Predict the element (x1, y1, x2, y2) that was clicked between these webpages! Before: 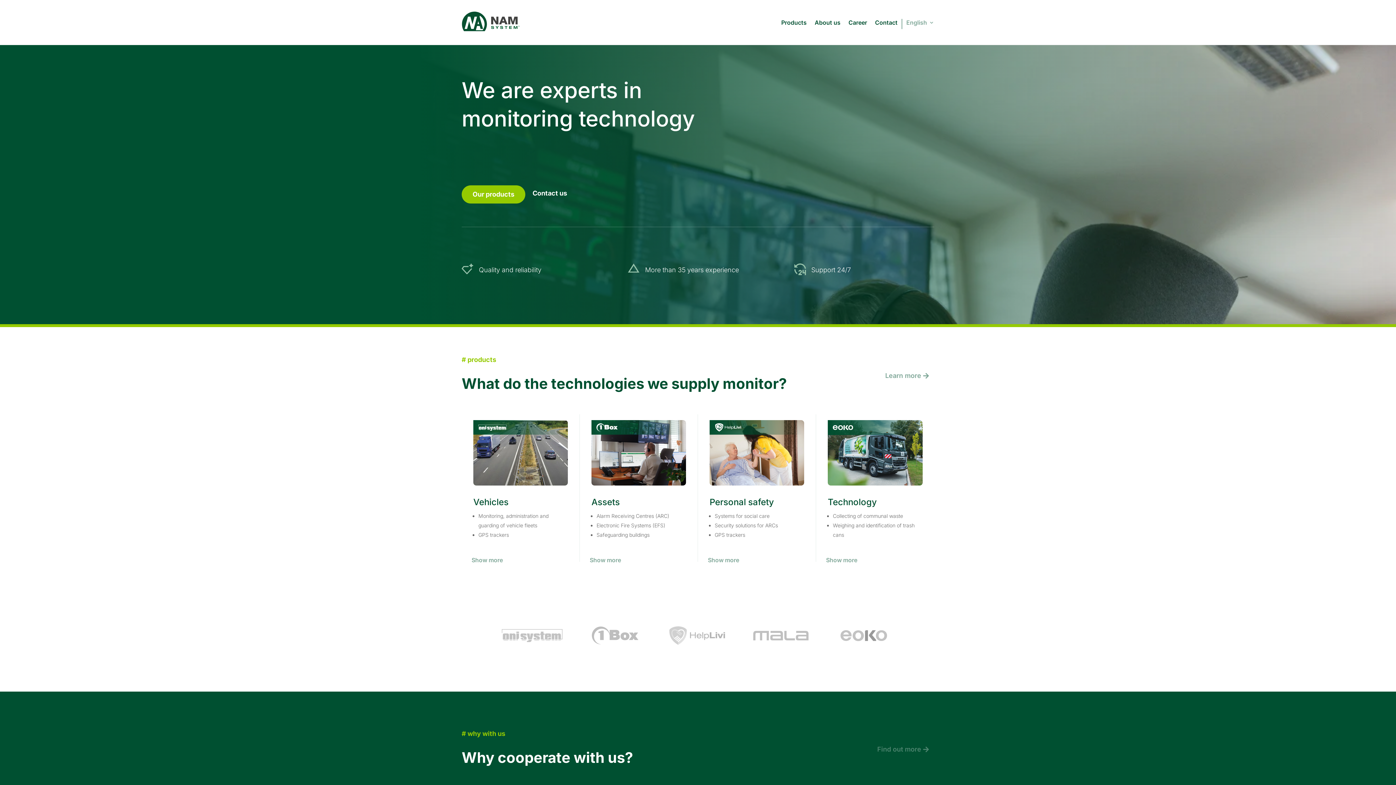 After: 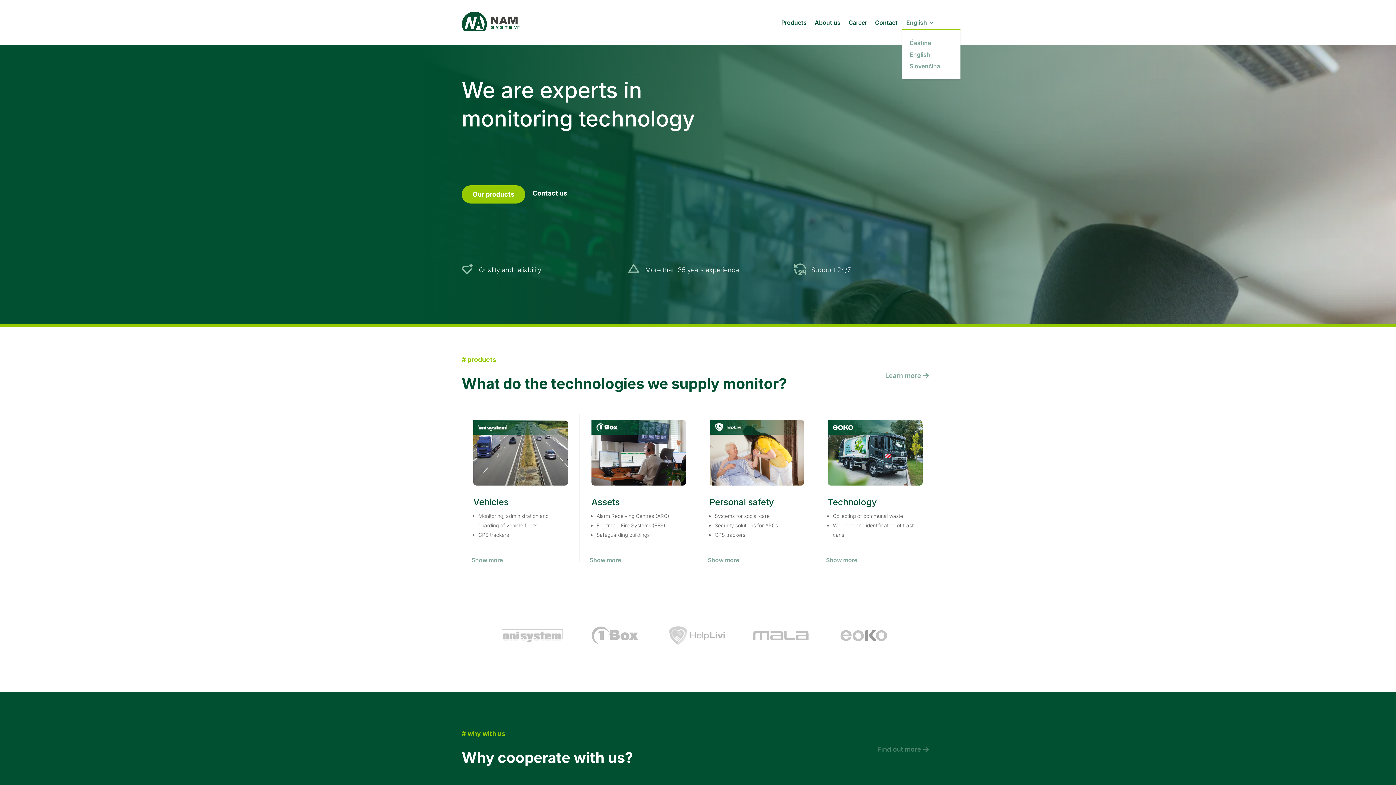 Action: label: English bbox: (906, 18, 934, 28)